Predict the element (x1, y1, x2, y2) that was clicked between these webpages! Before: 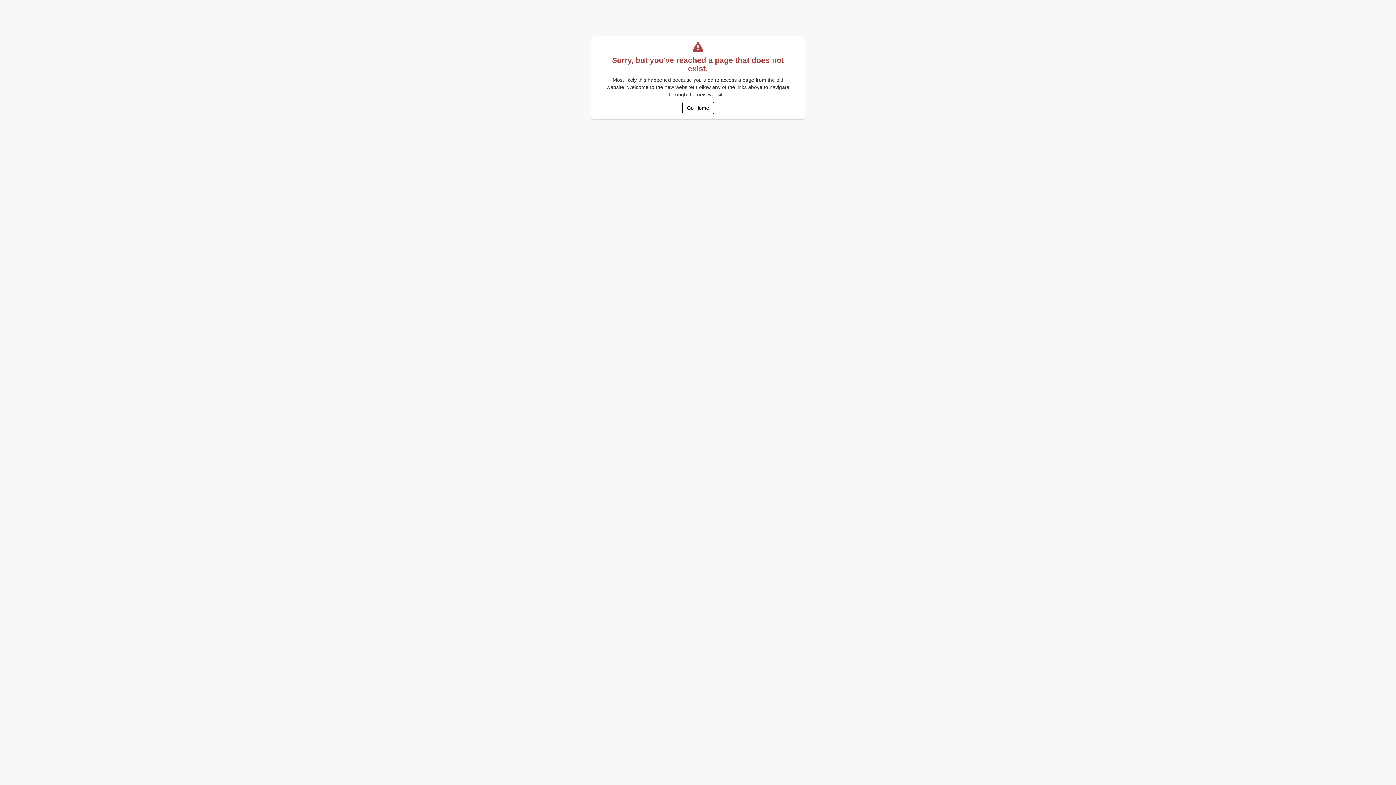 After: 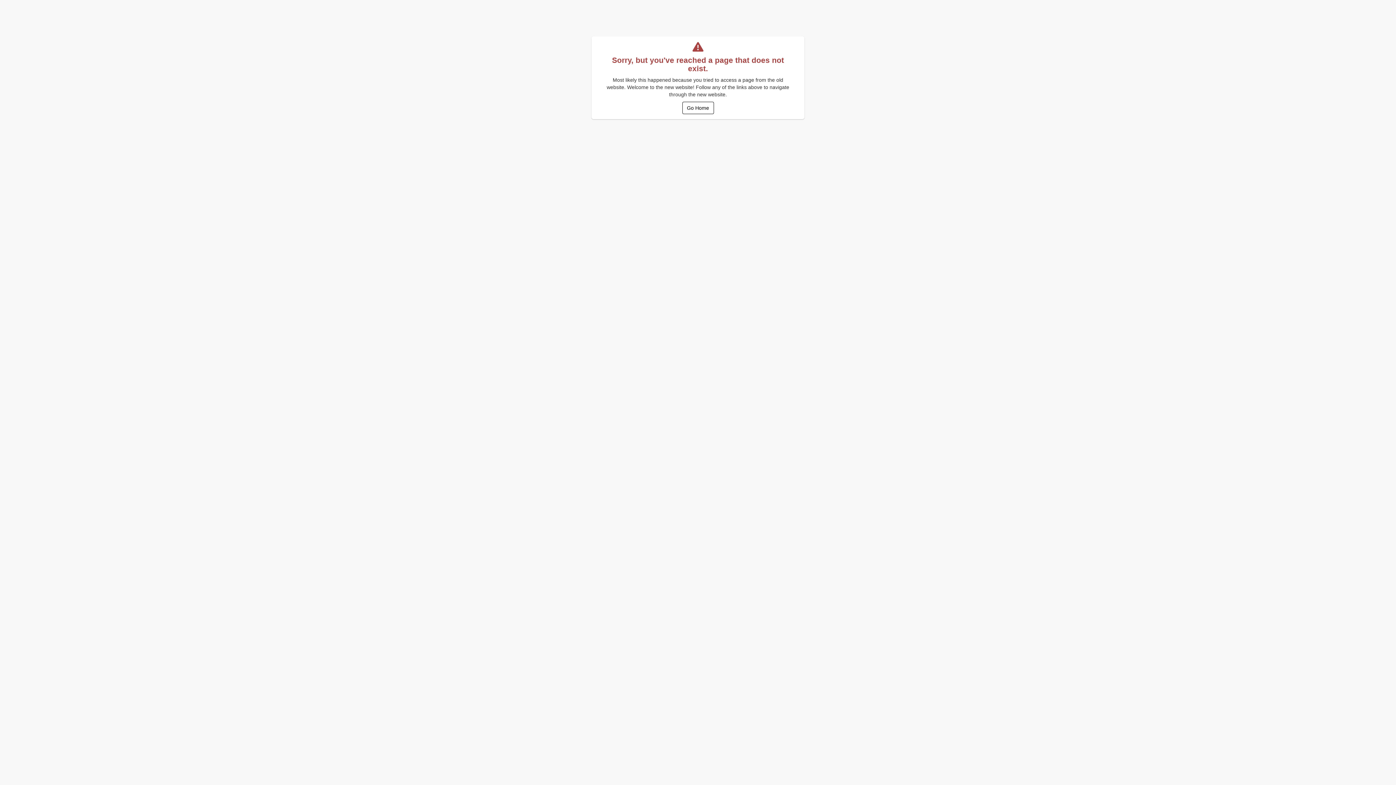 Action: label: Go Home bbox: (682, 101, 714, 114)